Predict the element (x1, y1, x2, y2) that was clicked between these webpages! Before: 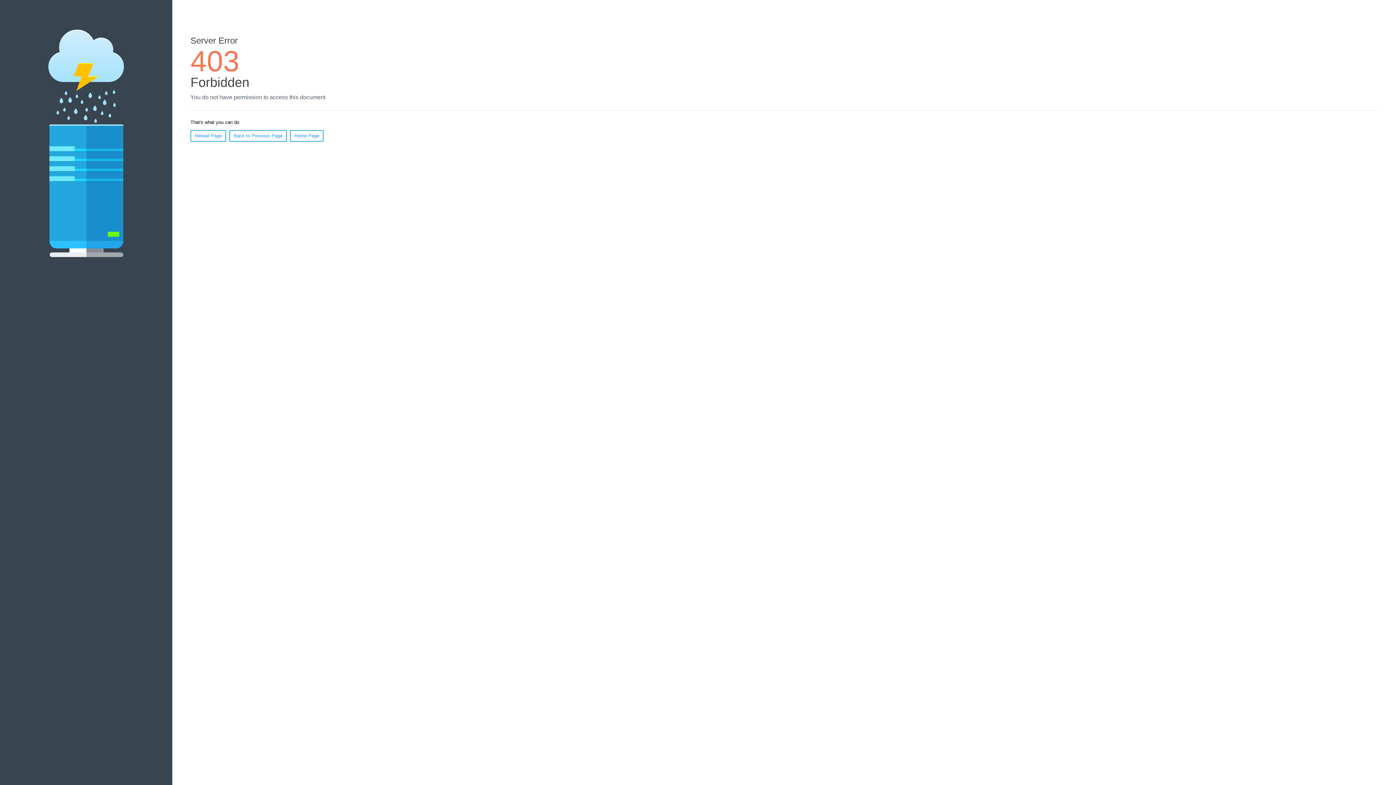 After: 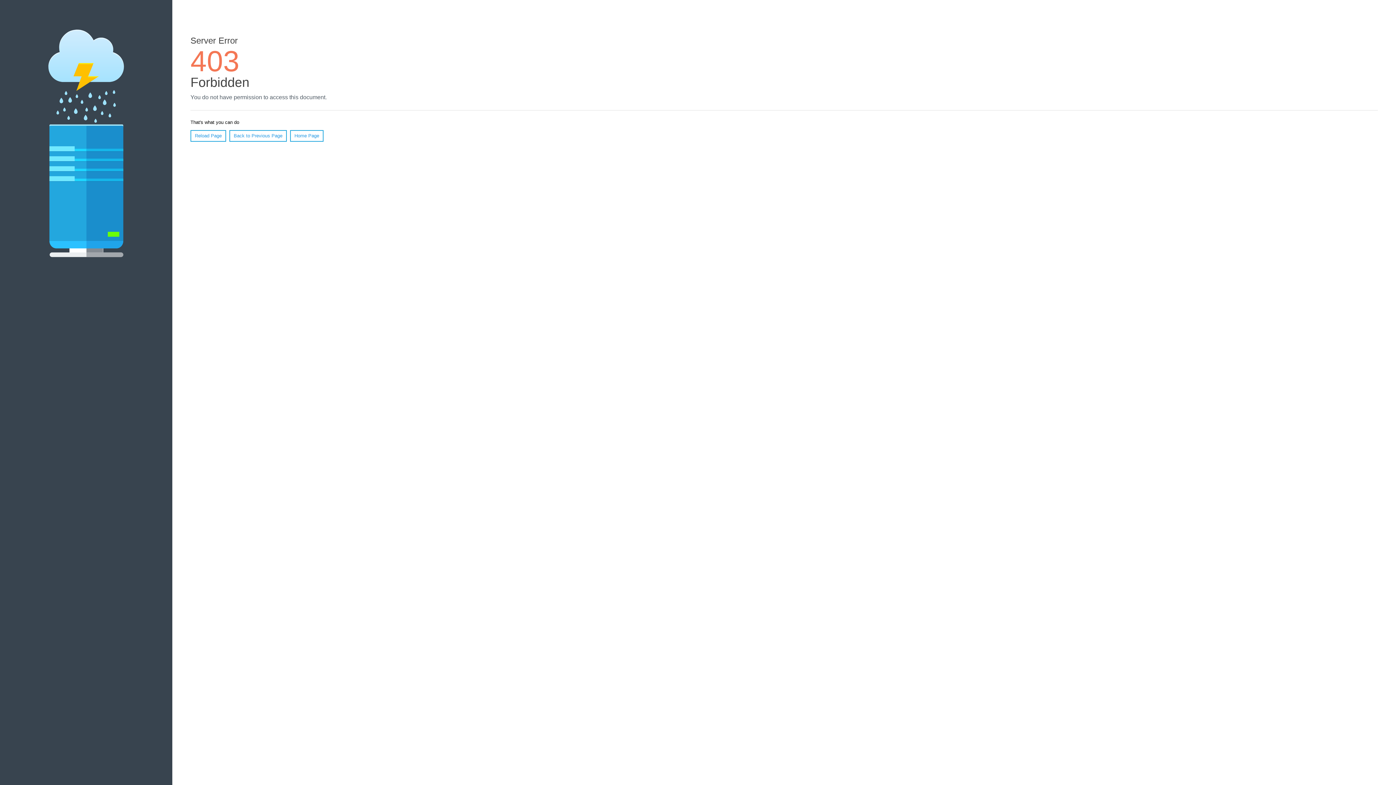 Action: label: Home Page bbox: (290, 130, 323, 141)